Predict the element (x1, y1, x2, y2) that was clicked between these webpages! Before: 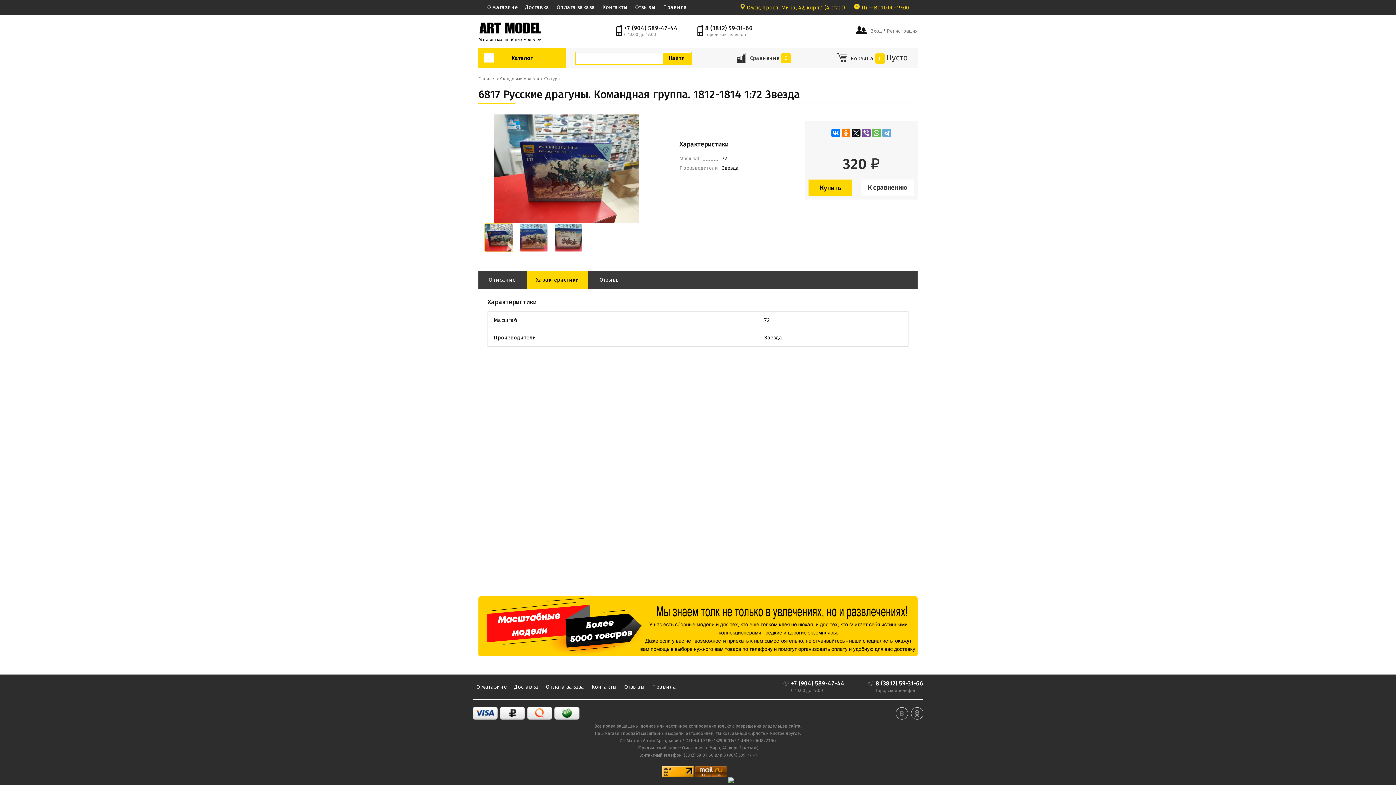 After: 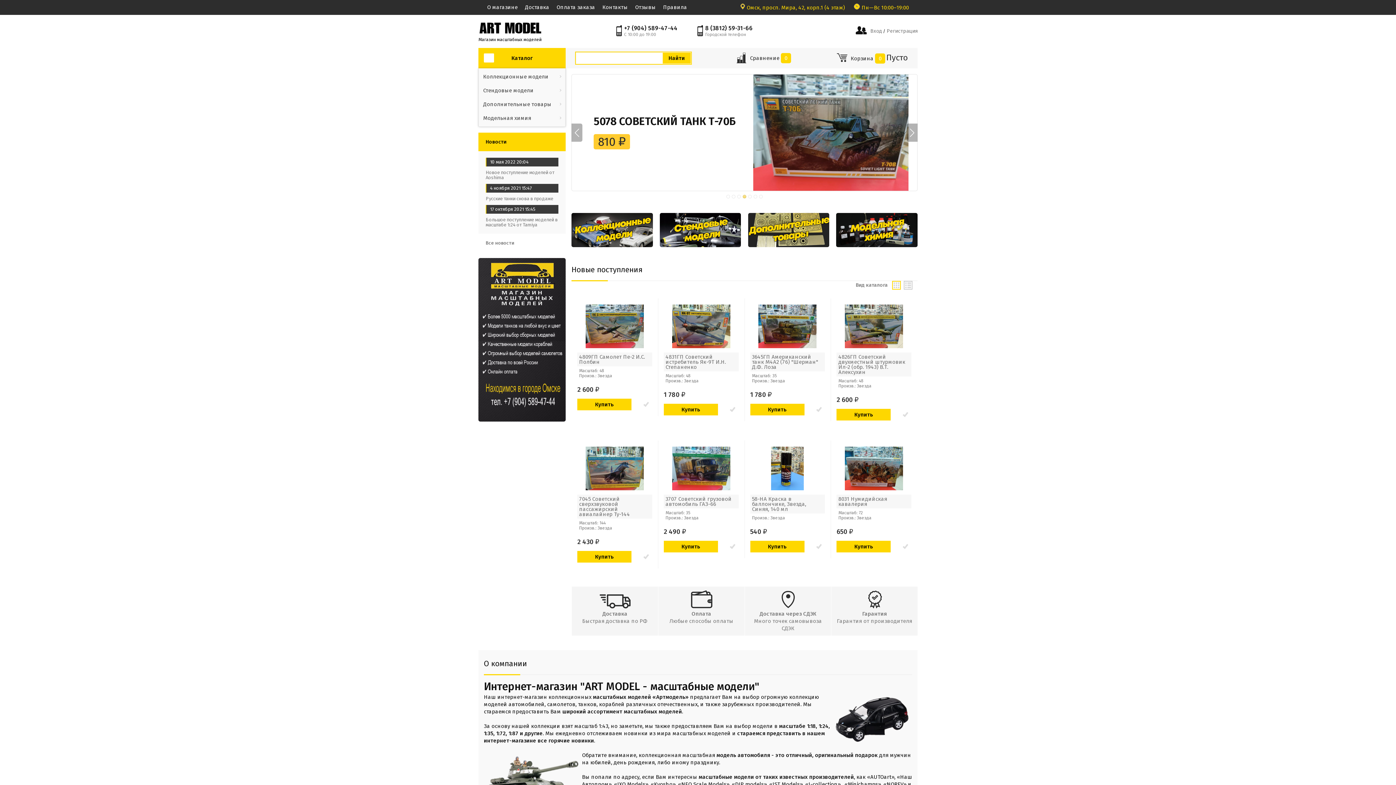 Action: label: Главная > bbox: (478, 76, 498, 81)